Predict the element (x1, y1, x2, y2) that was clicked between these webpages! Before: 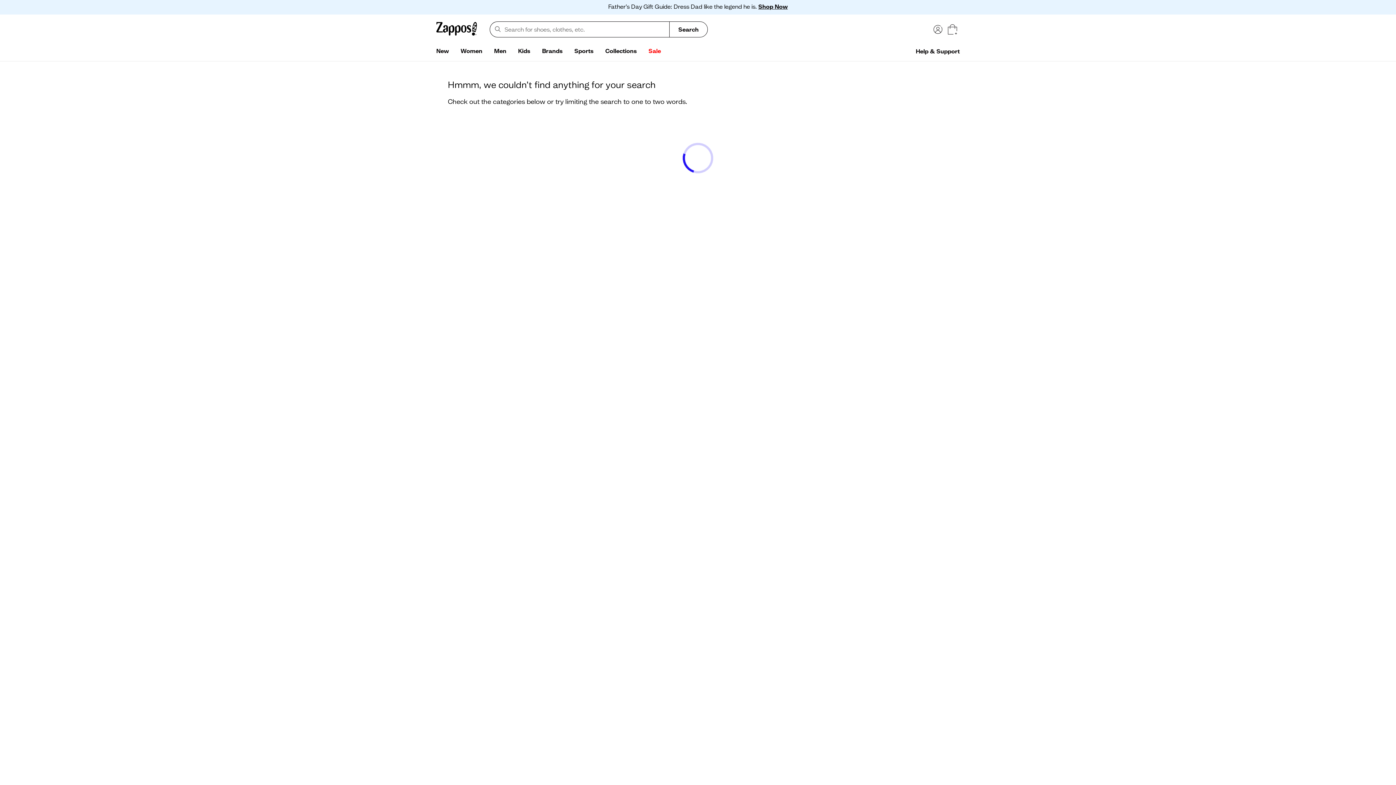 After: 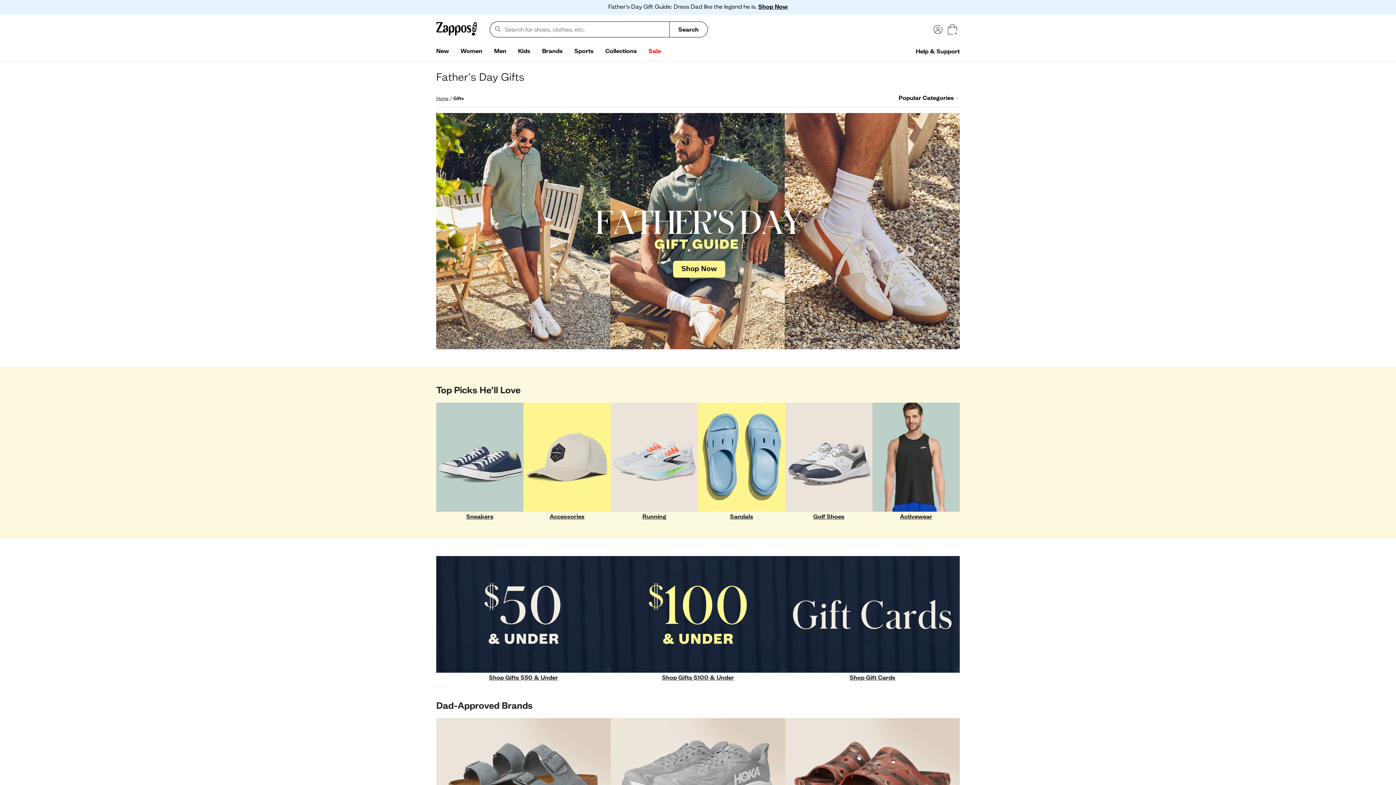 Action: label: Shop Now bbox: (758, 2, 788, 10)